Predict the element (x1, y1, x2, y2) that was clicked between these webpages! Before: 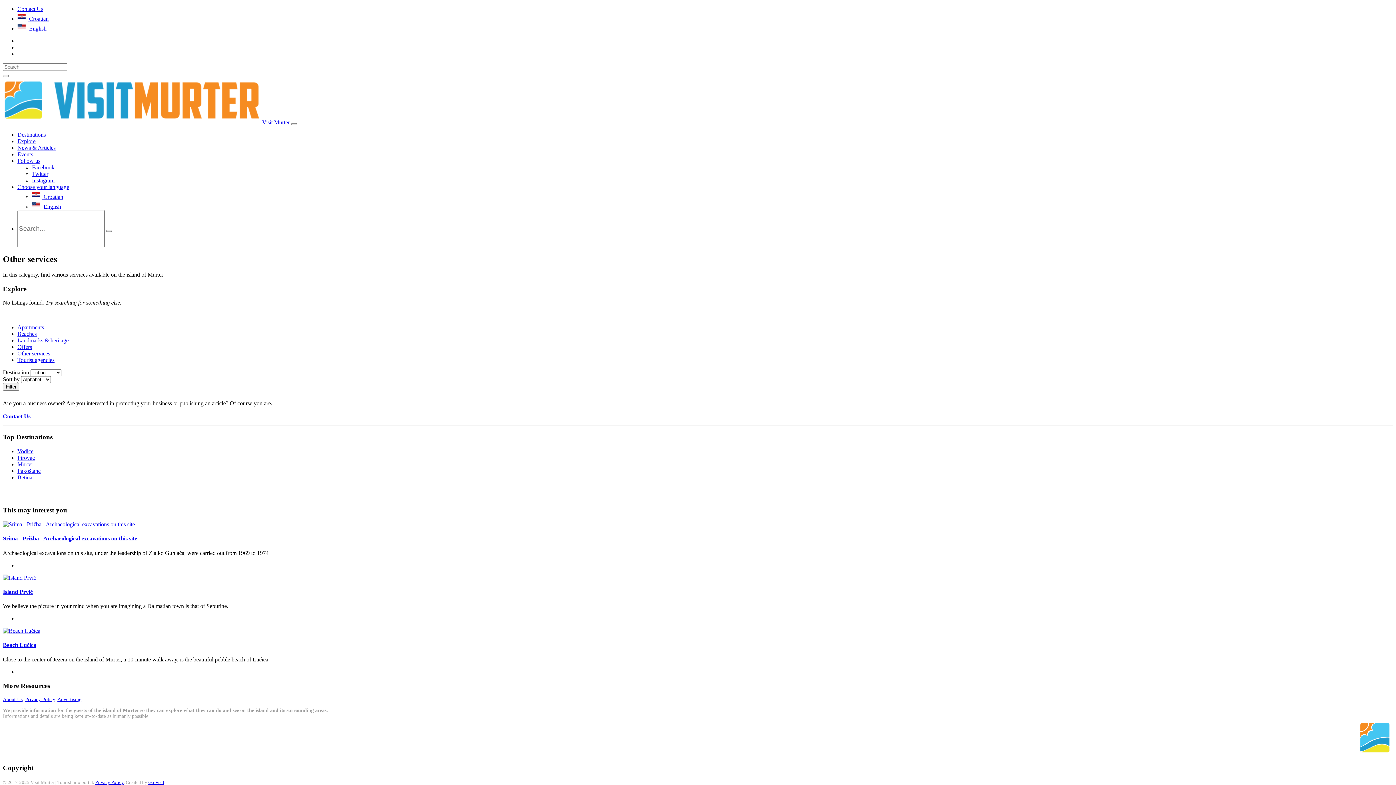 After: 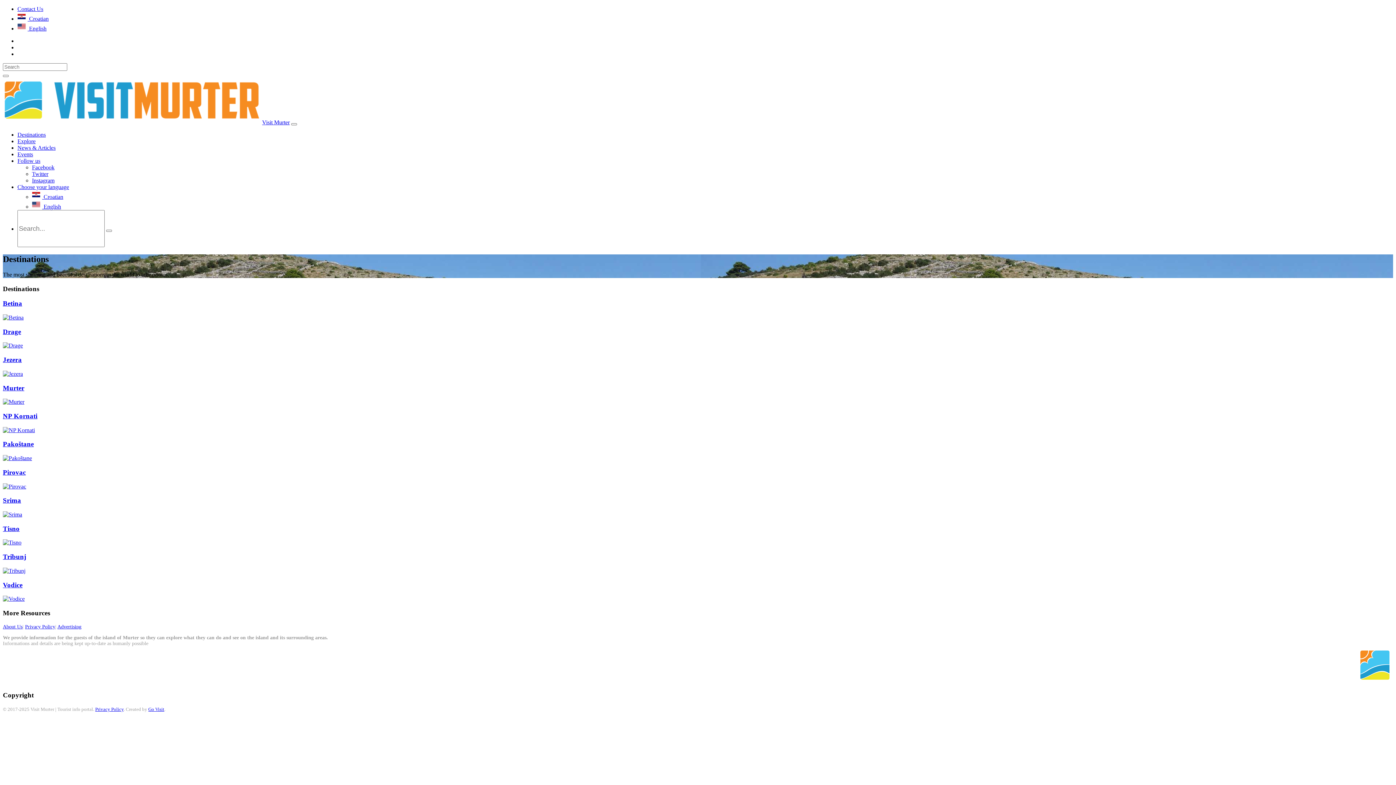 Action: label: Destinations bbox: (17, 131, 45, 137)